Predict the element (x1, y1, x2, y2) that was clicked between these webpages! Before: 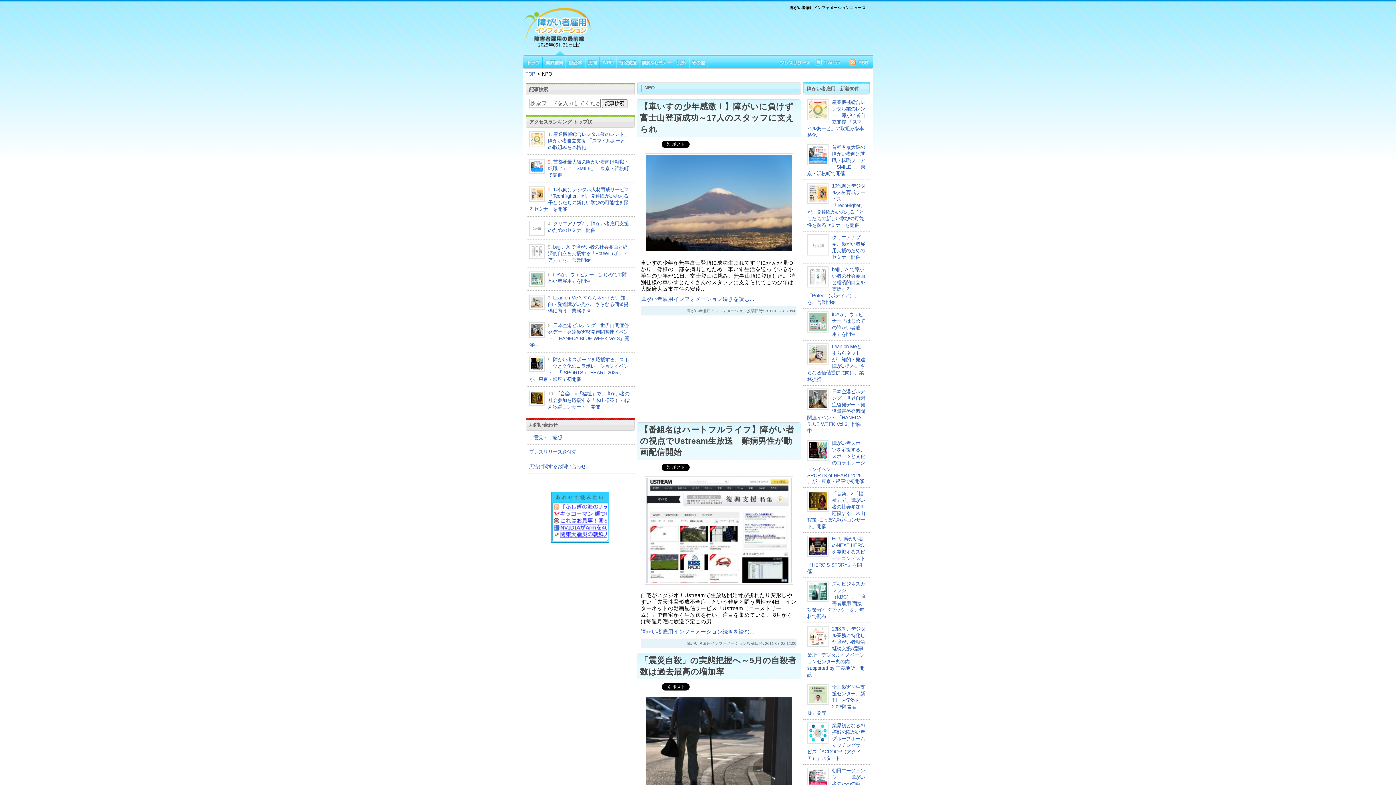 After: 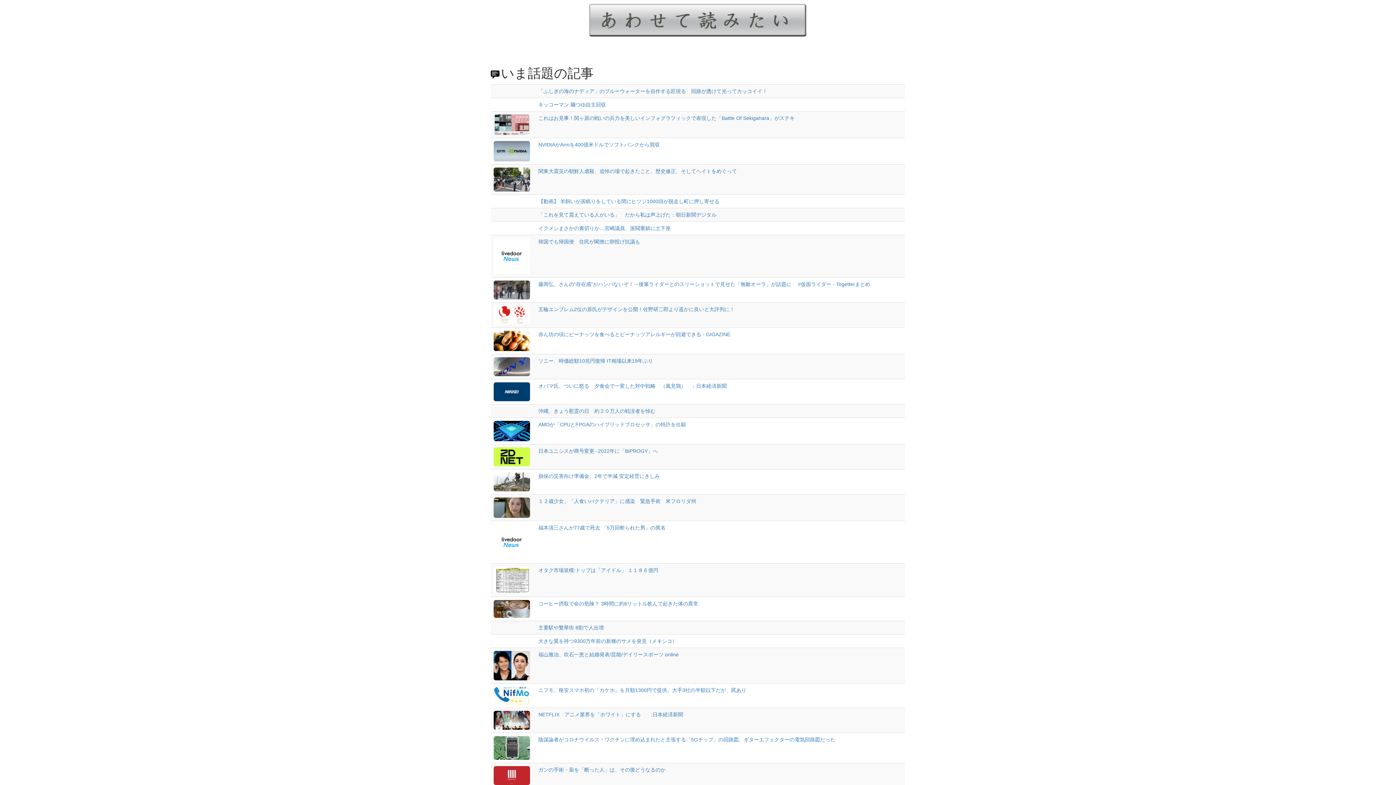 Action: bbox: (551, 538, 609, 543)